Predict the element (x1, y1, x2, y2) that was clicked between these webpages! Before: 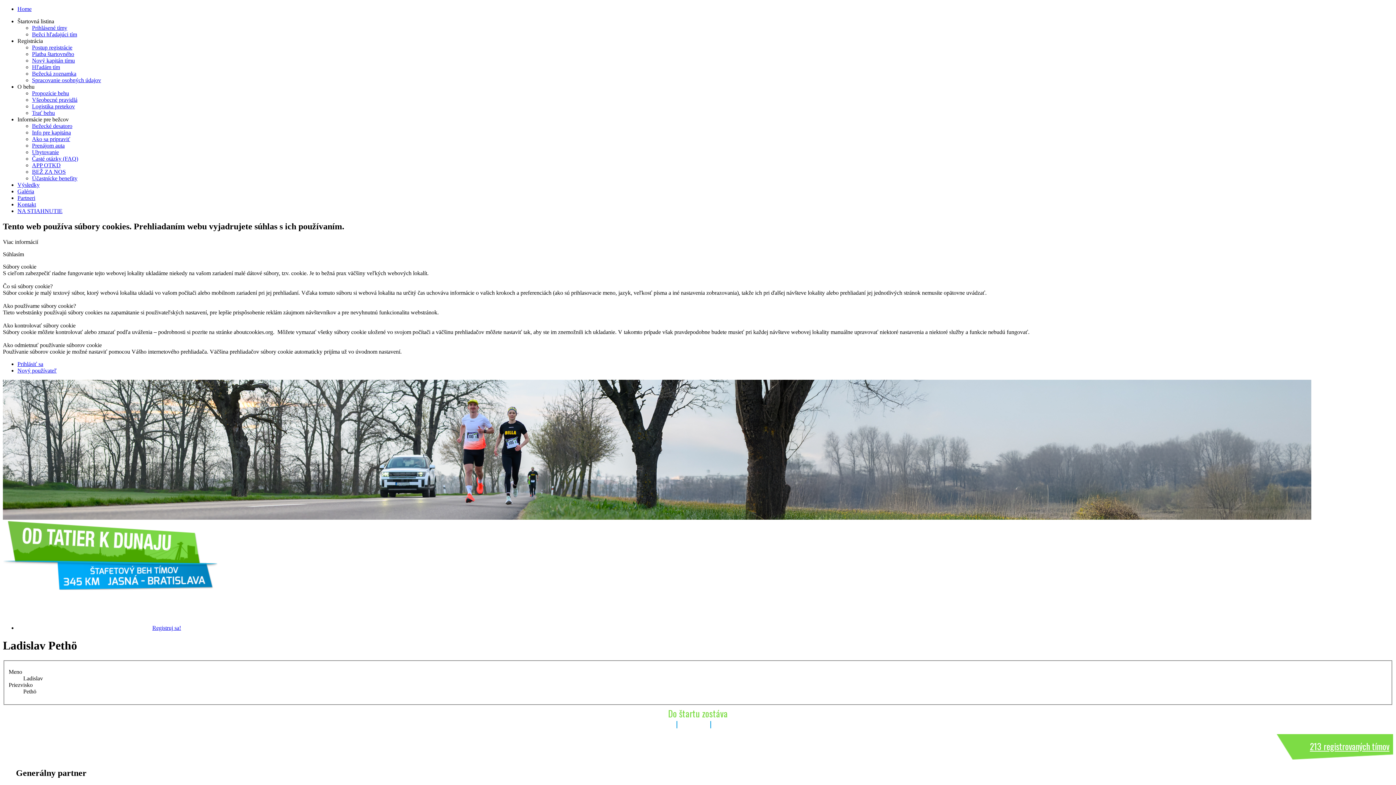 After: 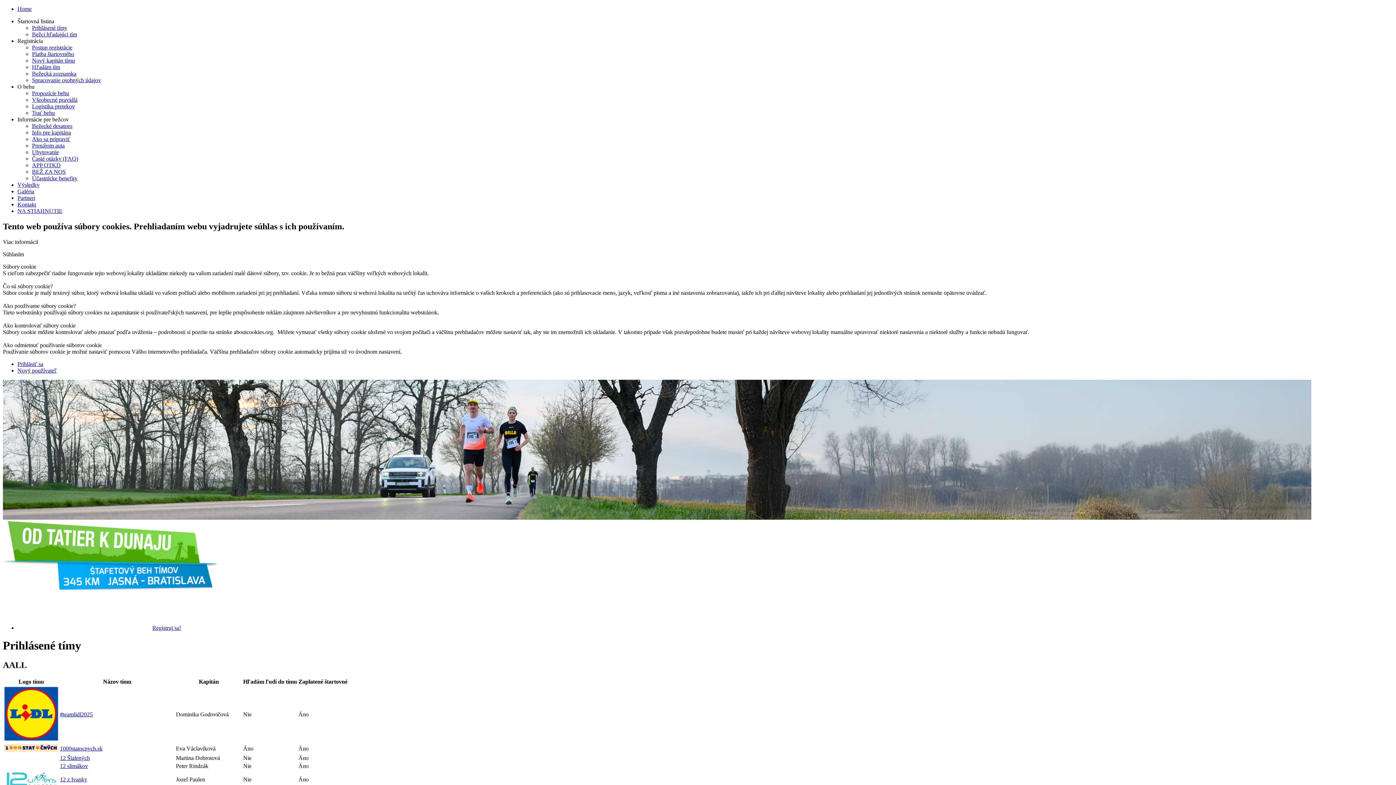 Action: bbox: (1310, 740, 1389, 753) label: 213 registrovaných tímov